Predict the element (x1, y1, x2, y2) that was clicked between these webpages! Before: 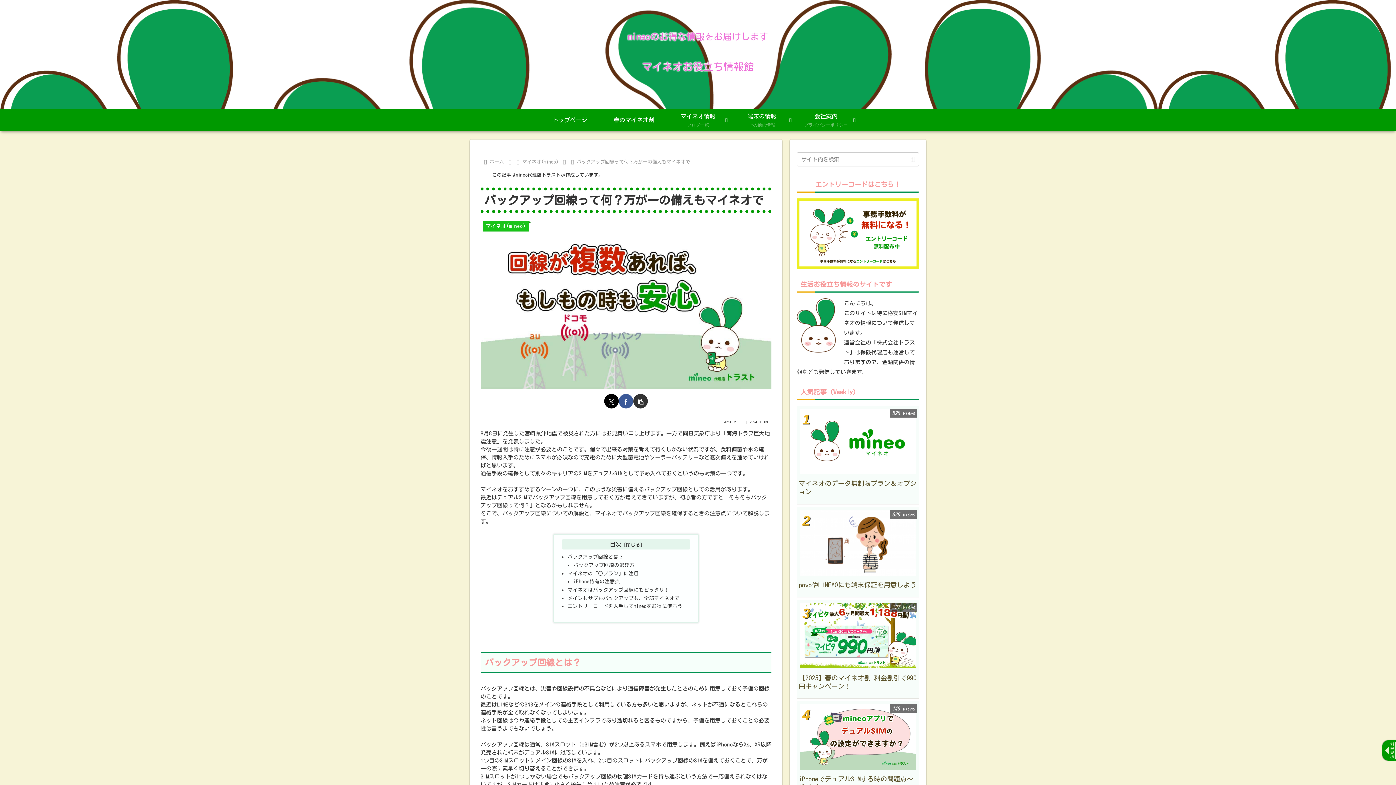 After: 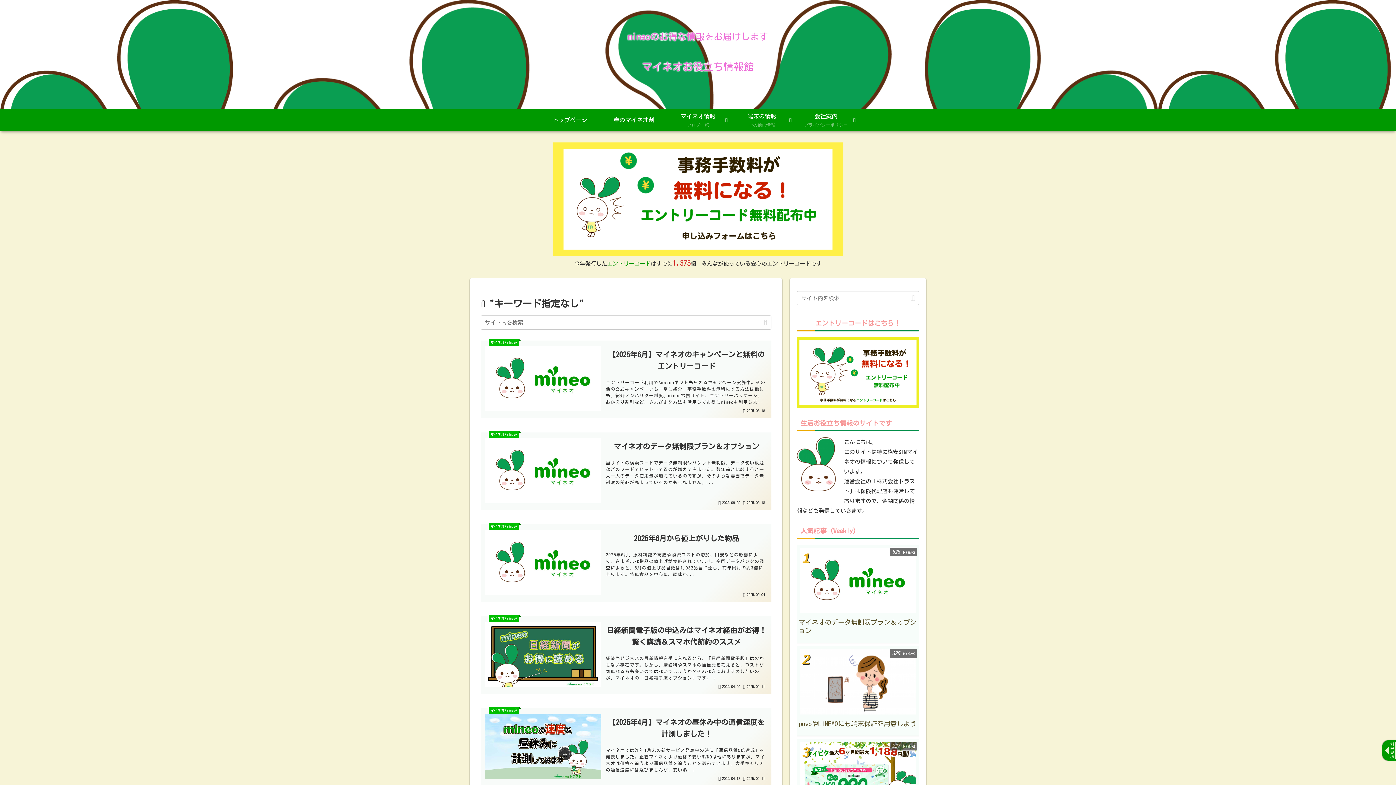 Action: bbox: (908, 155, 918, 163) label: button